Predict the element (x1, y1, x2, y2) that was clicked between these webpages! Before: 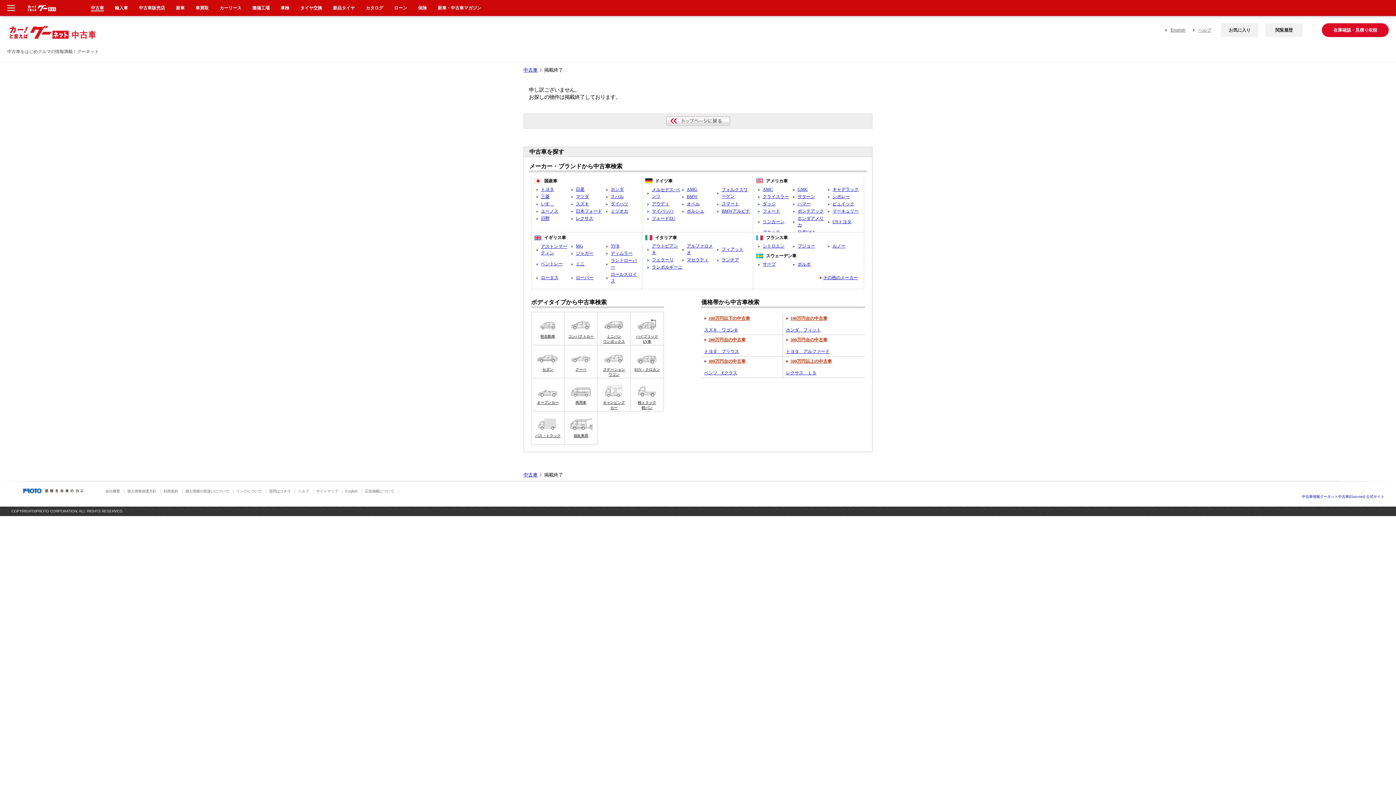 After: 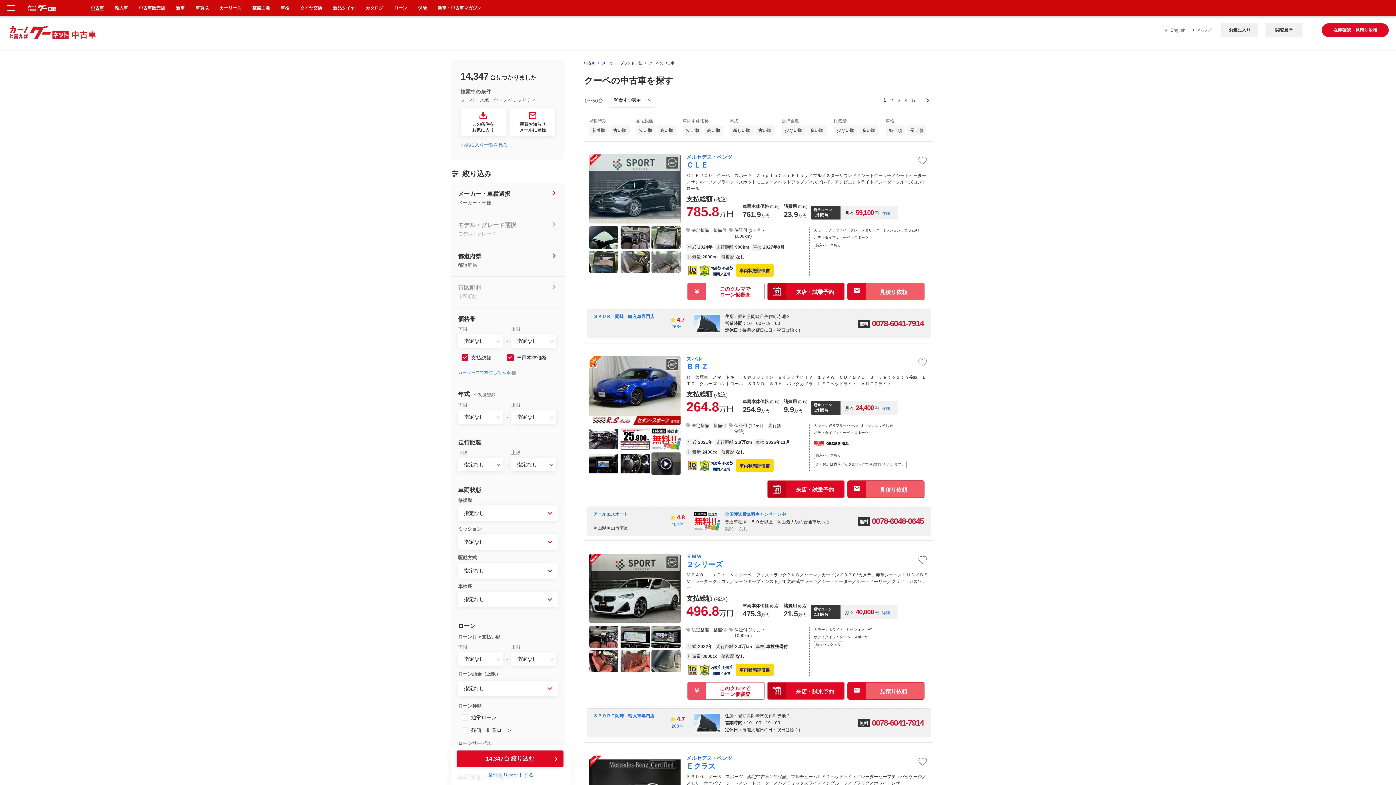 Action: bbox: (564, 345, 597, 378) label: クーペ